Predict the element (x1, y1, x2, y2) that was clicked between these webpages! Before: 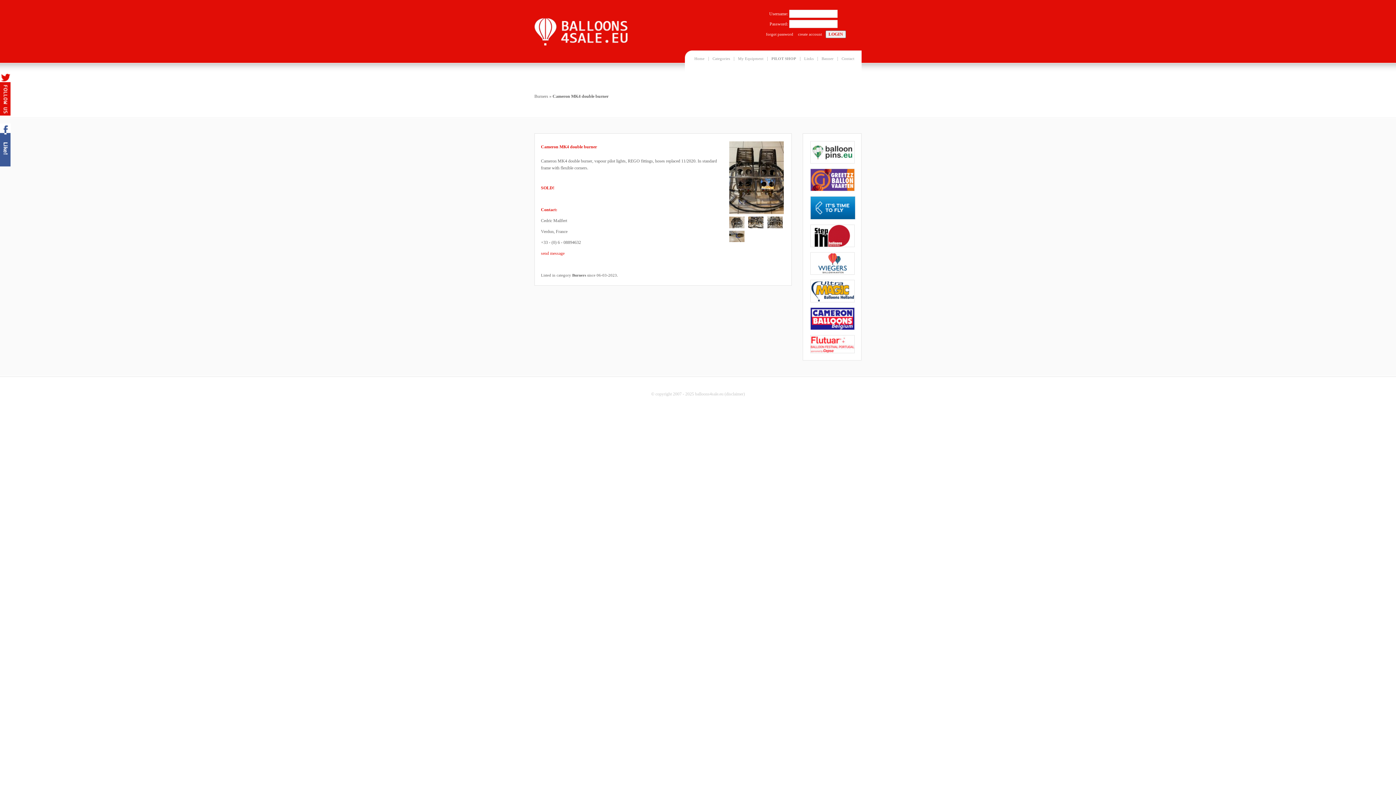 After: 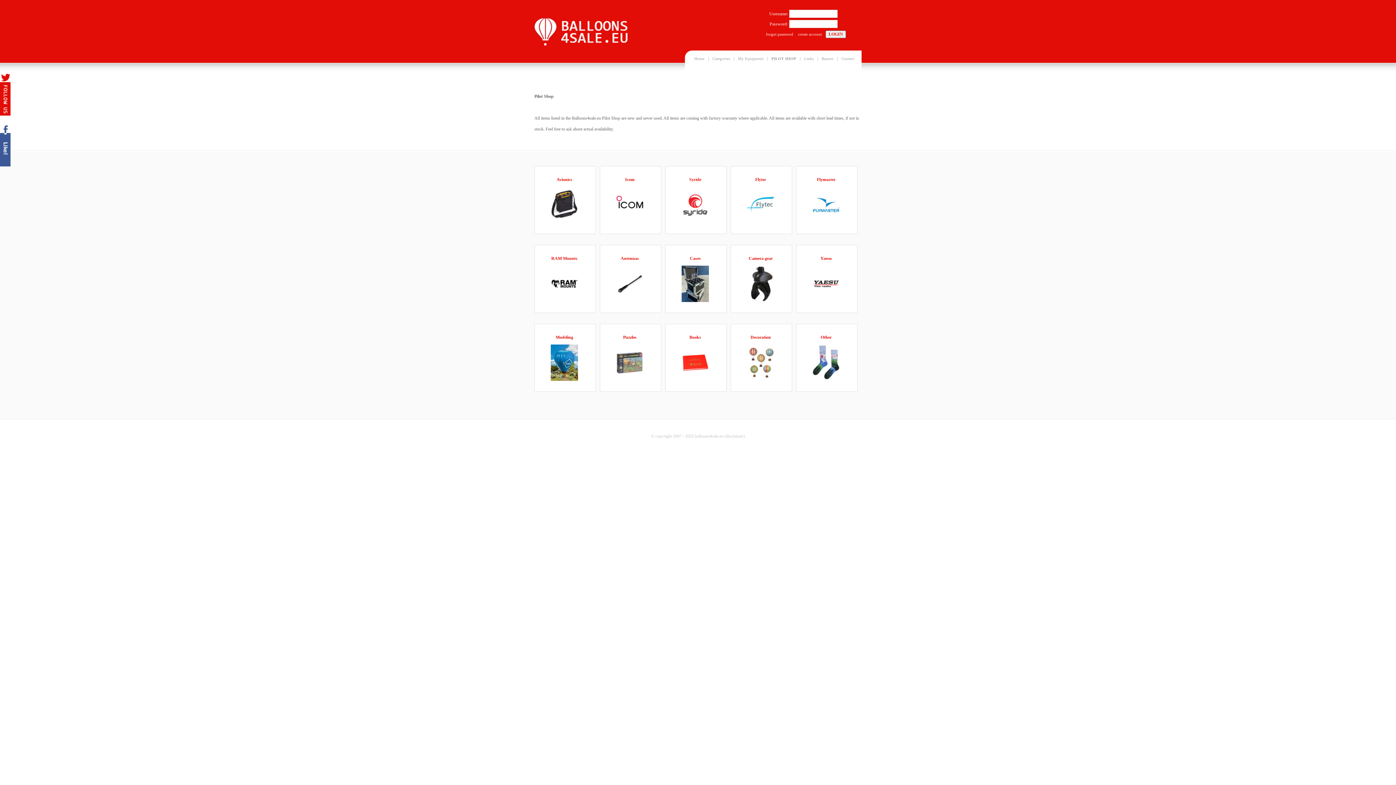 Action: label: PILOT SHOP bbox: (768, 56, 800, 60)